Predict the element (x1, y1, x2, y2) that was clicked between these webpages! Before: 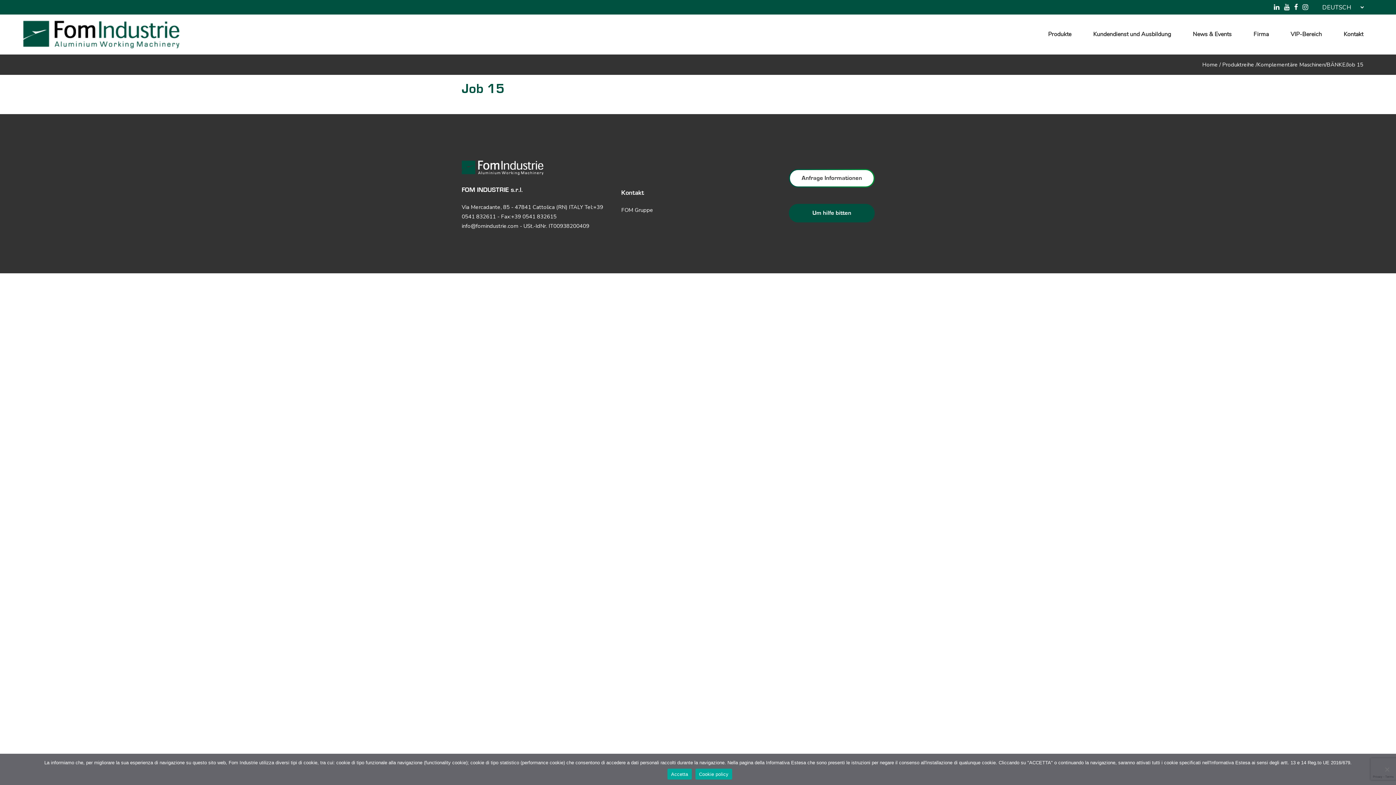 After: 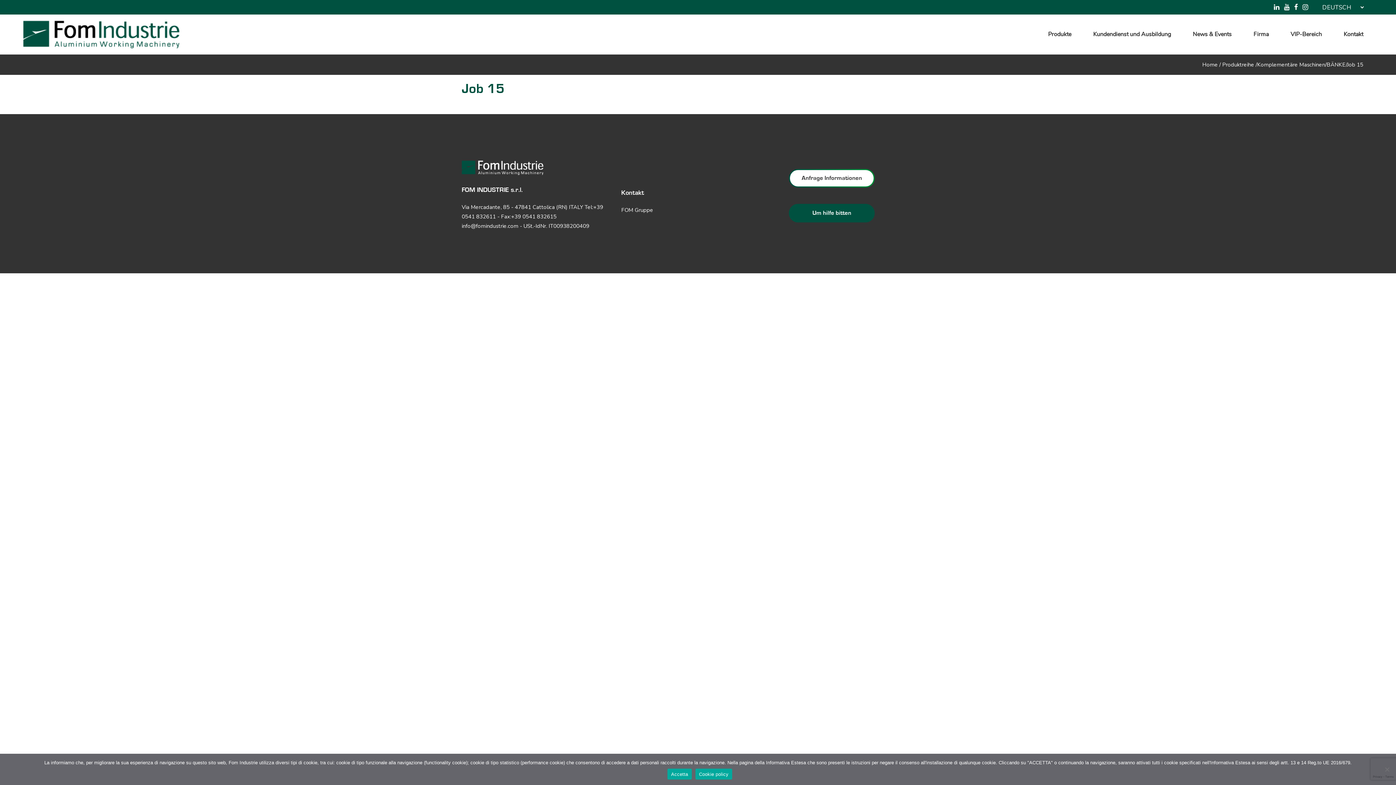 Action: bbox: (695, 769, 732, 780) label: Cookie policy